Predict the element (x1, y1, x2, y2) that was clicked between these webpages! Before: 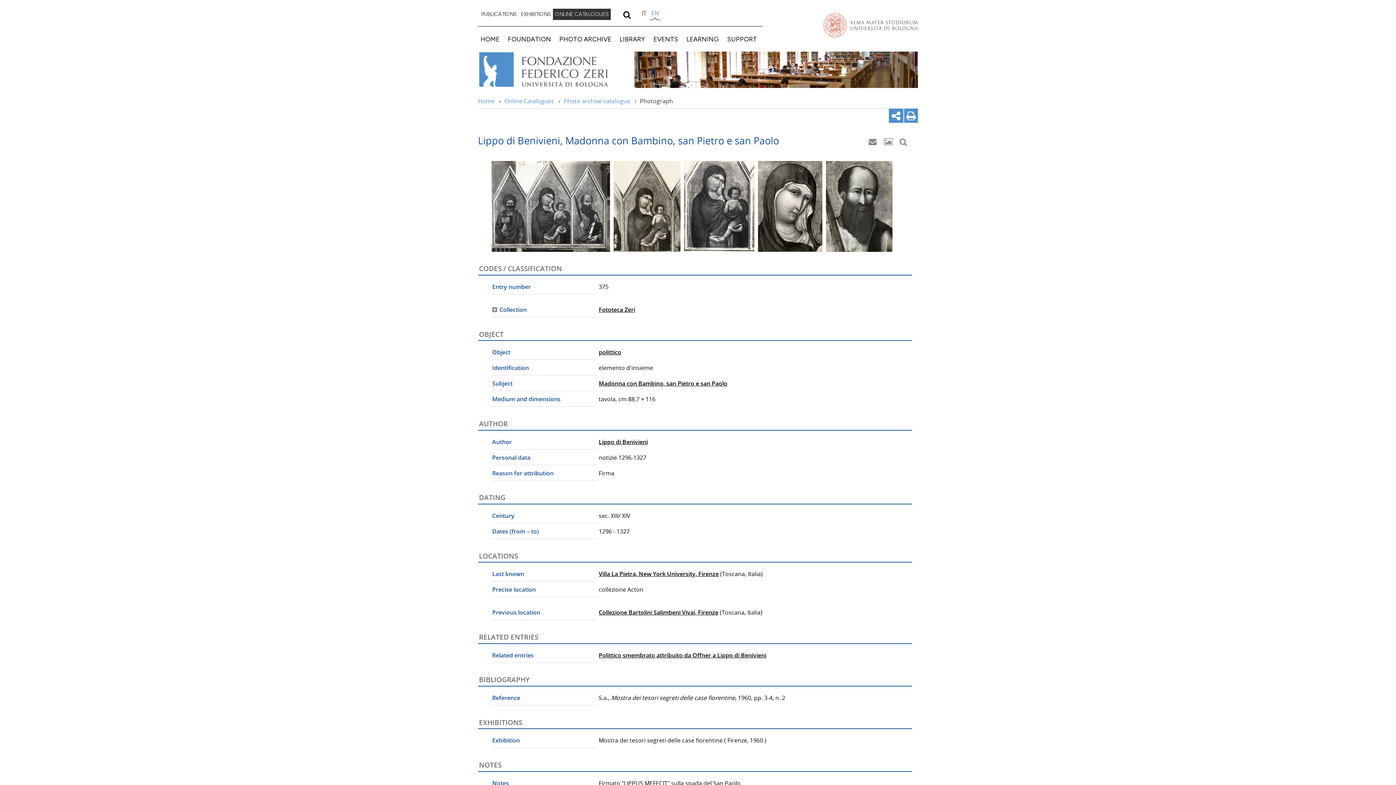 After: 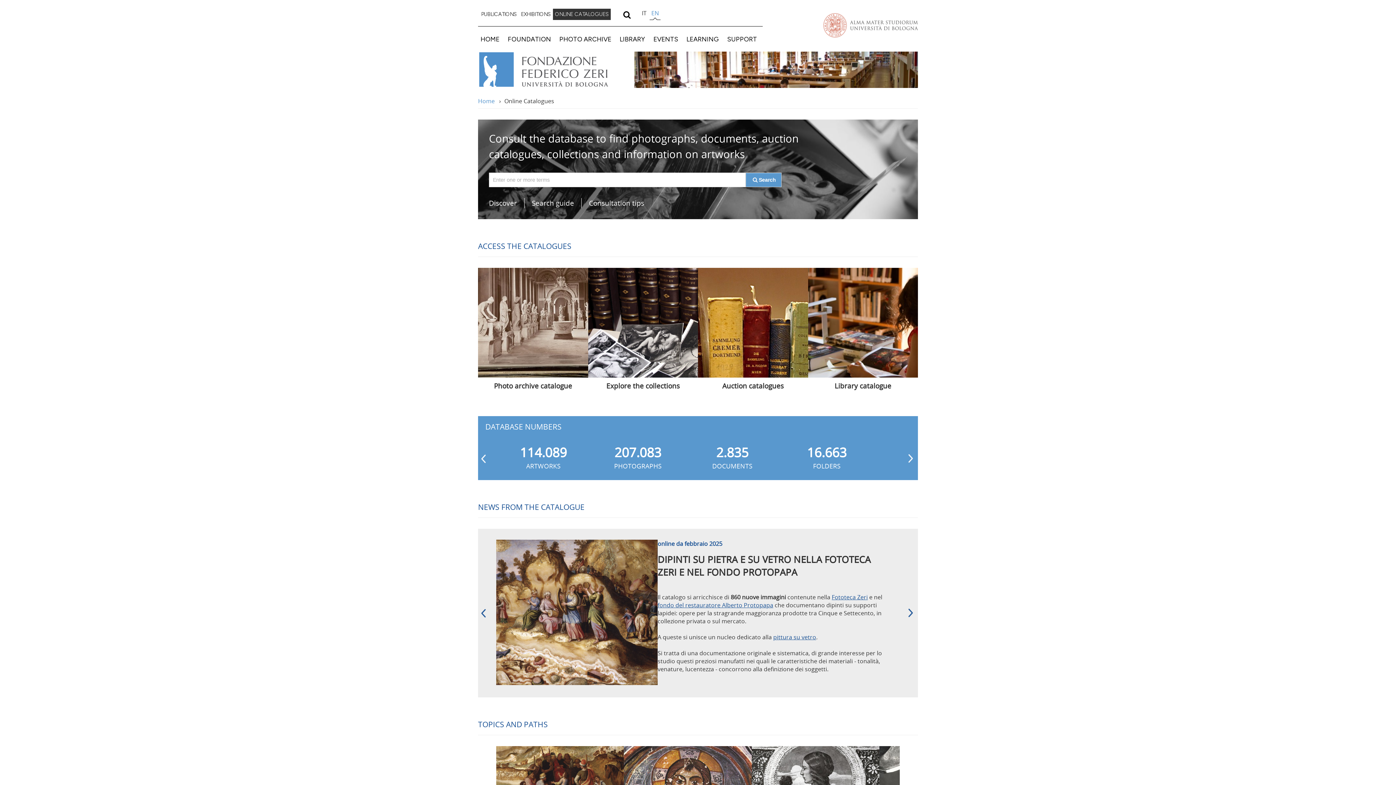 Action: label: ONLINE CATALOGUES bbox: (553, 8, 611, 19)